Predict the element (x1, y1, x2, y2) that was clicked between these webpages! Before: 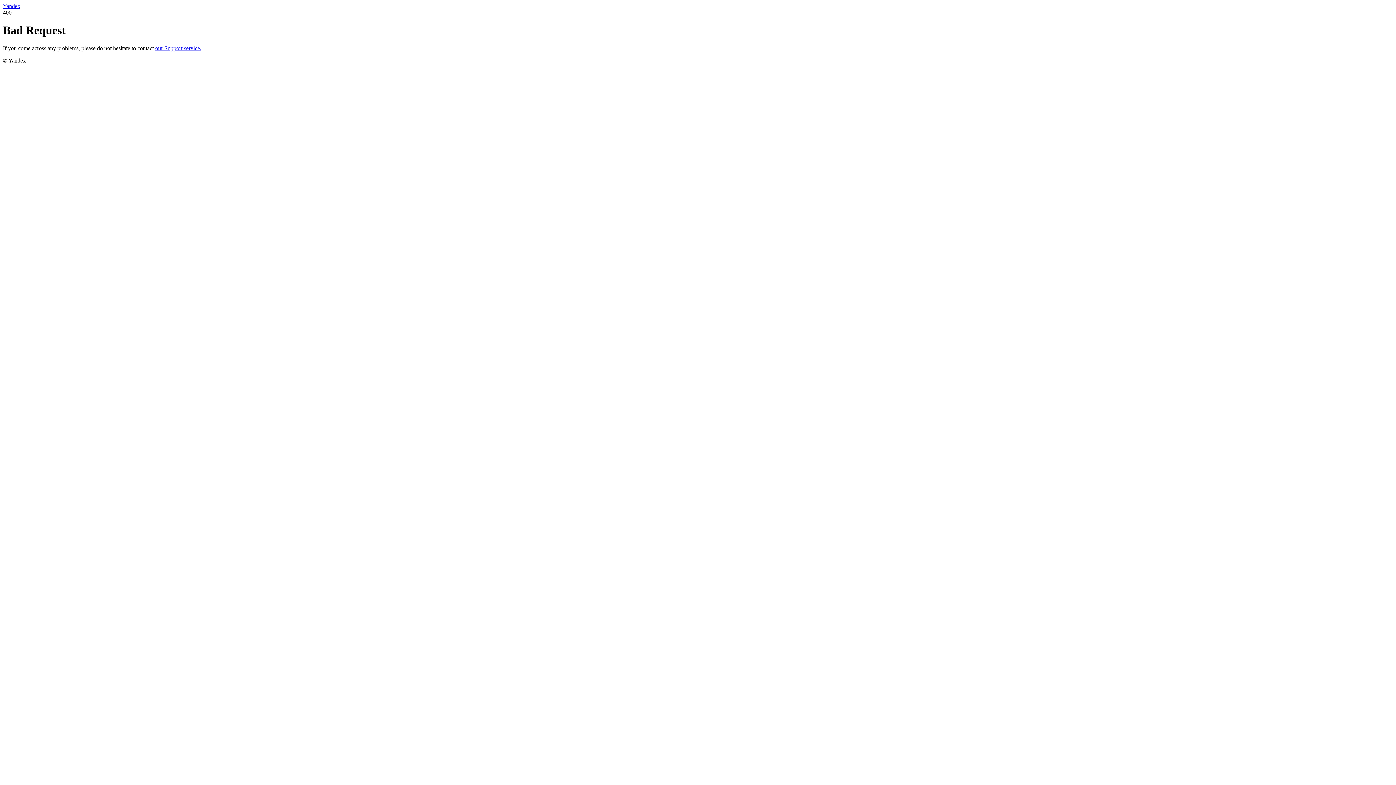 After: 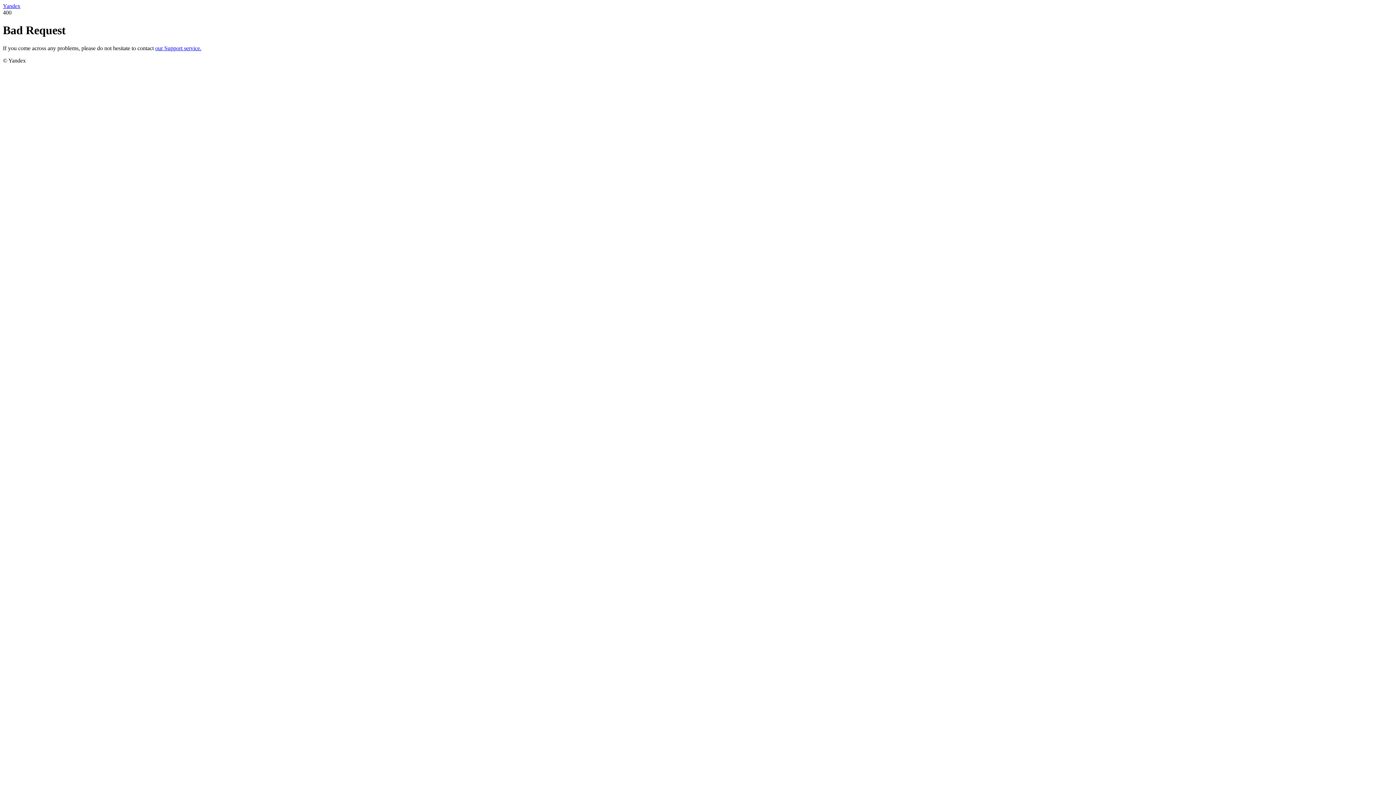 Action: label: our Support service. bbox: (155, 45, 201, 51)